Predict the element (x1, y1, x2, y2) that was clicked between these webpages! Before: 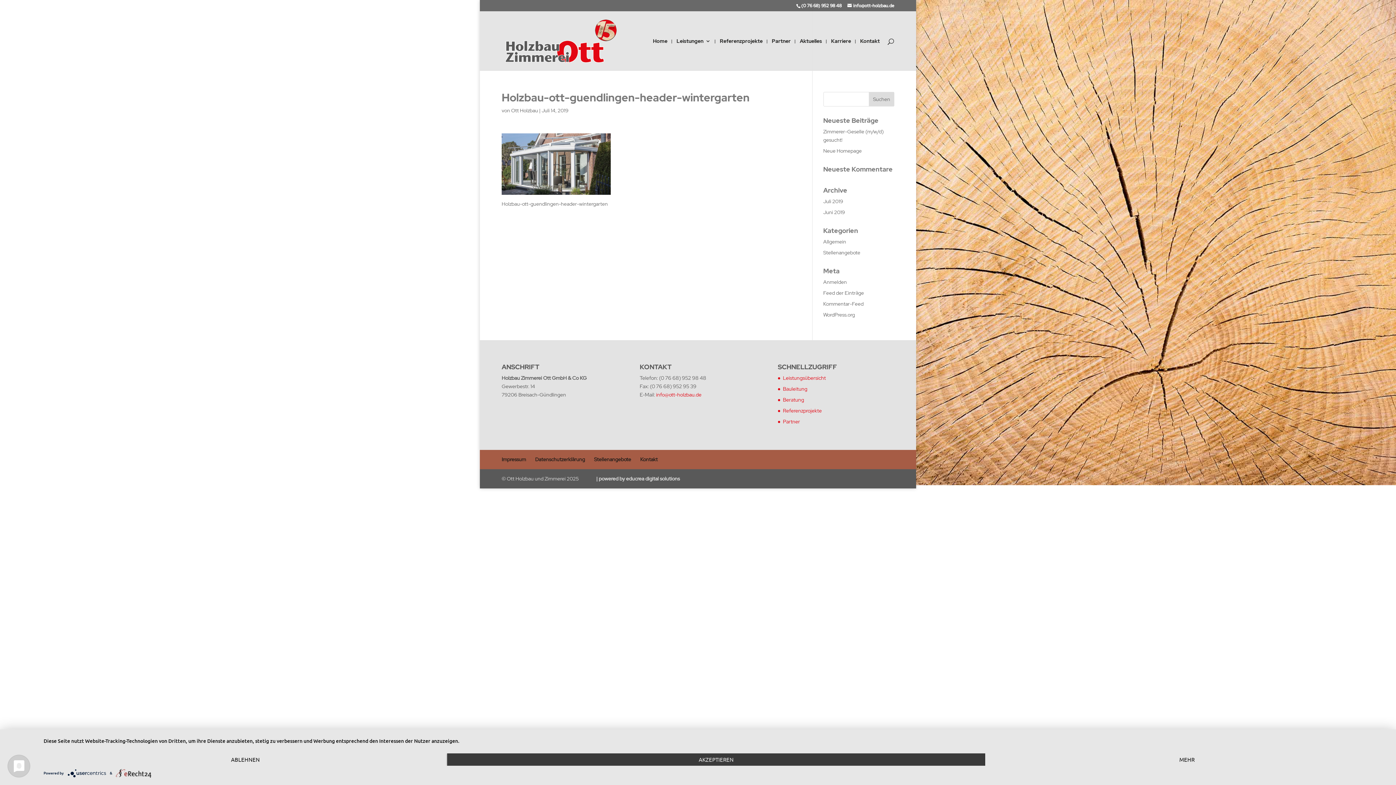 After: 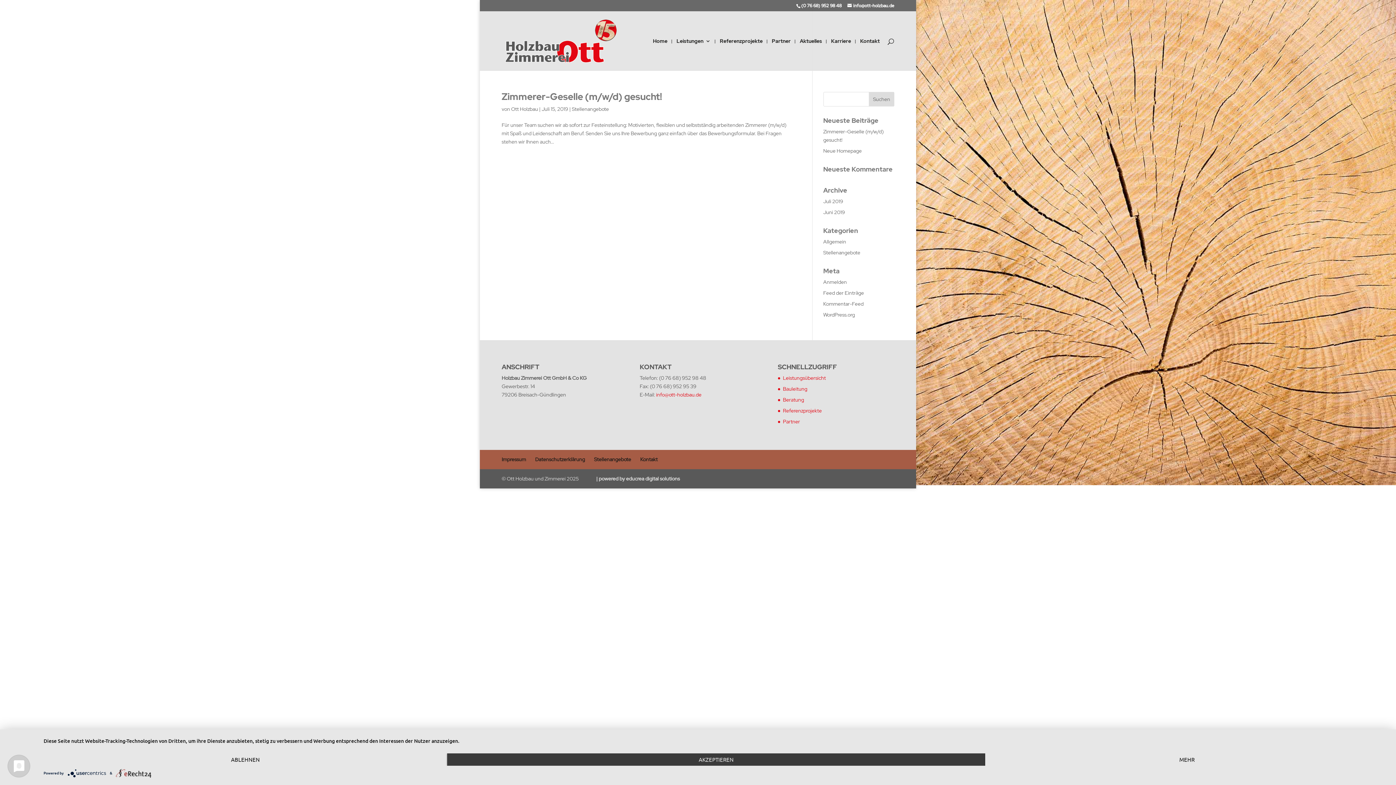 Action: label: Stellenangebote bbox: (823, 249, 860, 256)